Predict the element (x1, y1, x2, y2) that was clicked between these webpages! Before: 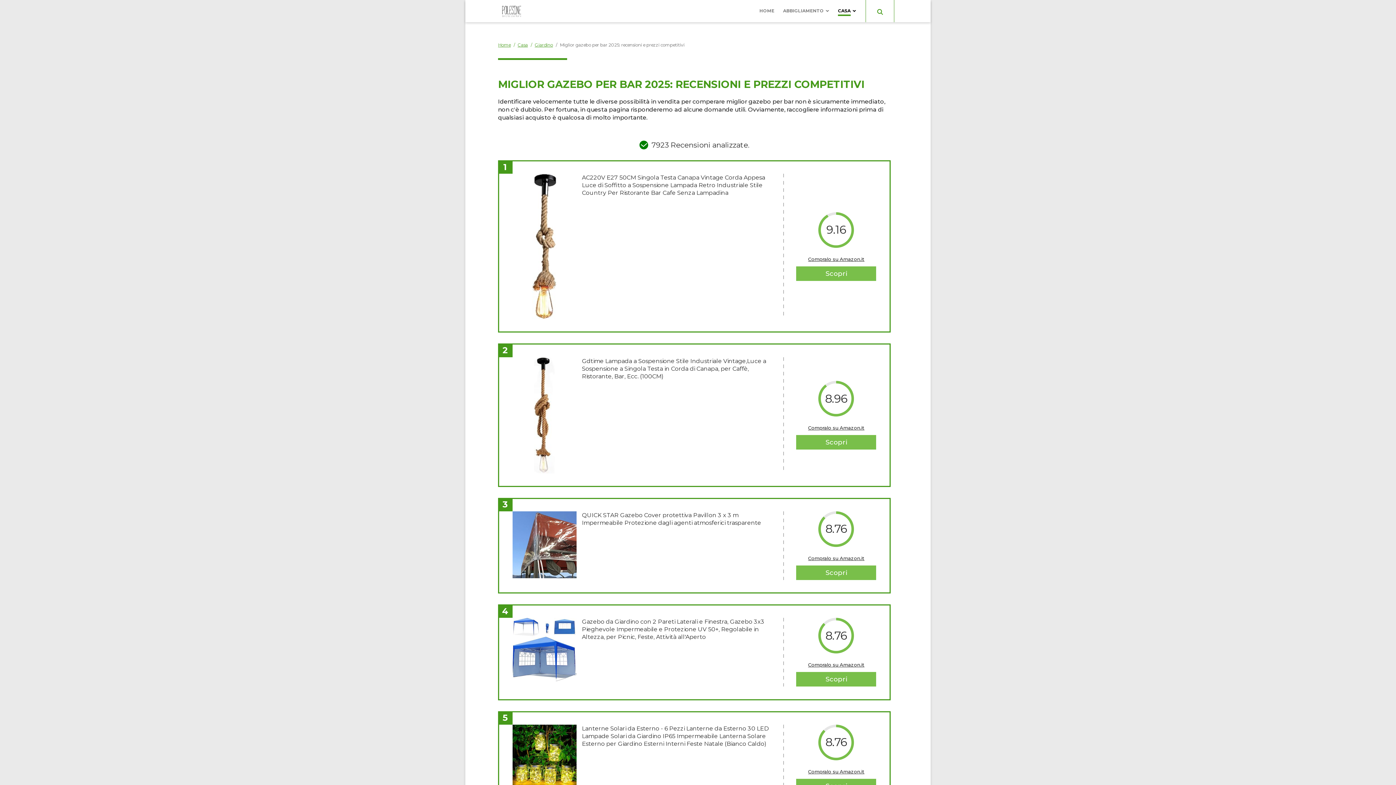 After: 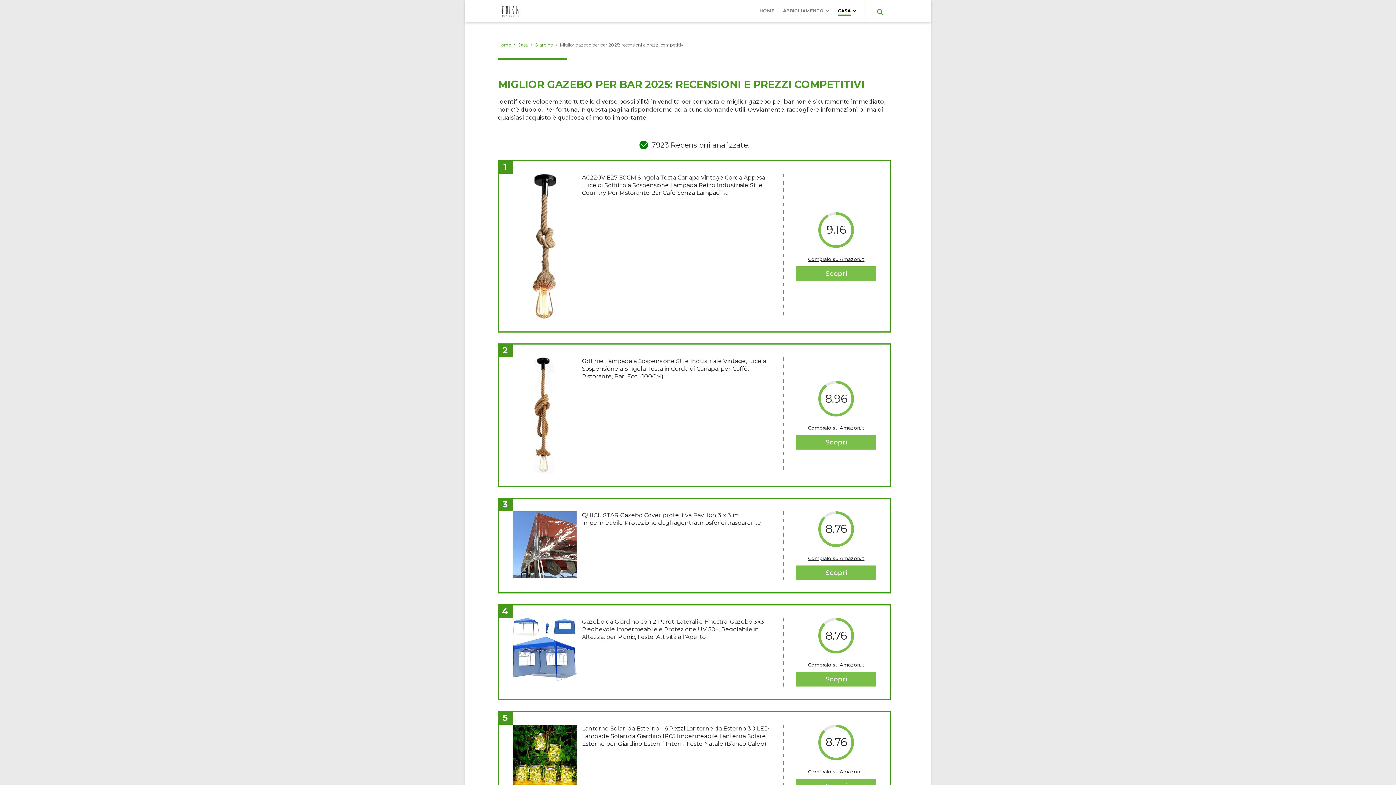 Action: bbox: (796, 266, 876, 280) label: Scopri